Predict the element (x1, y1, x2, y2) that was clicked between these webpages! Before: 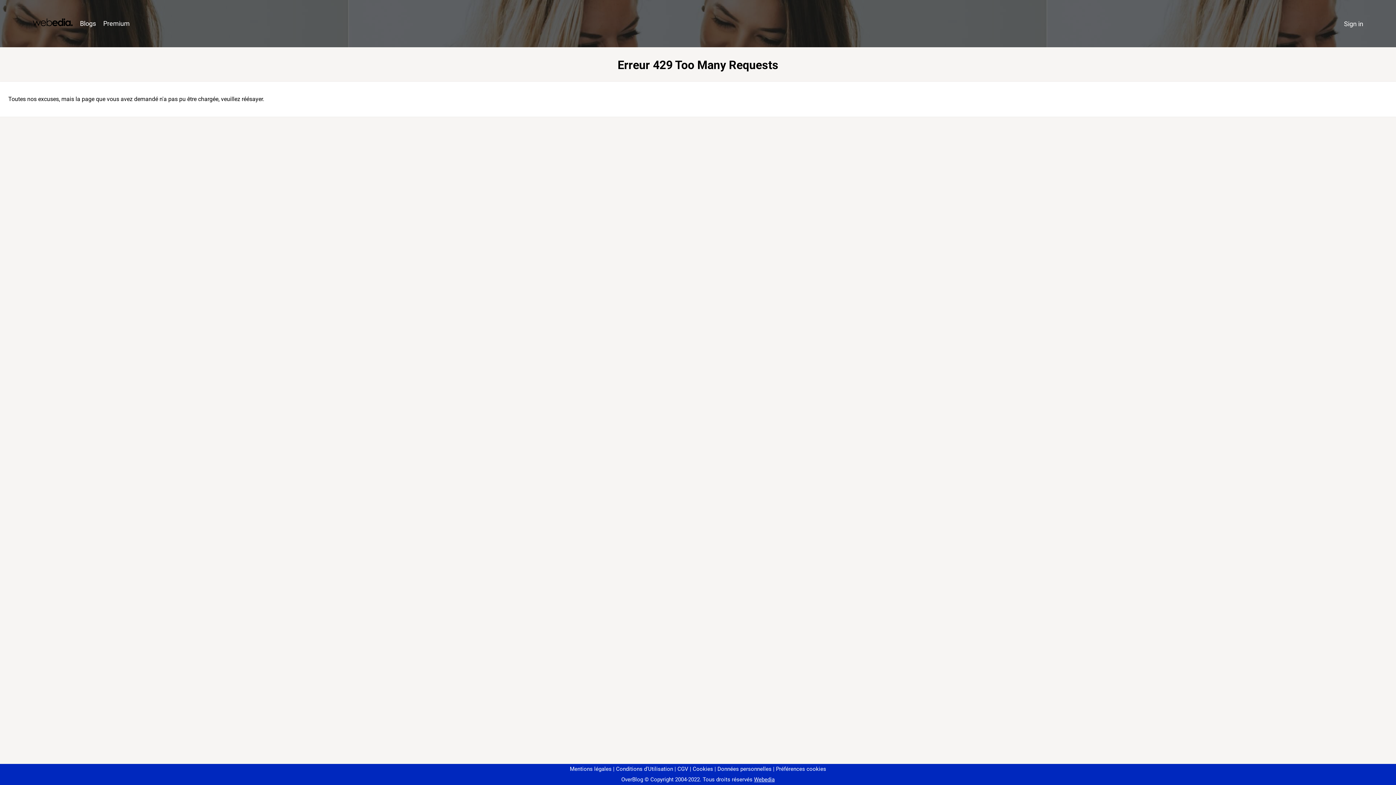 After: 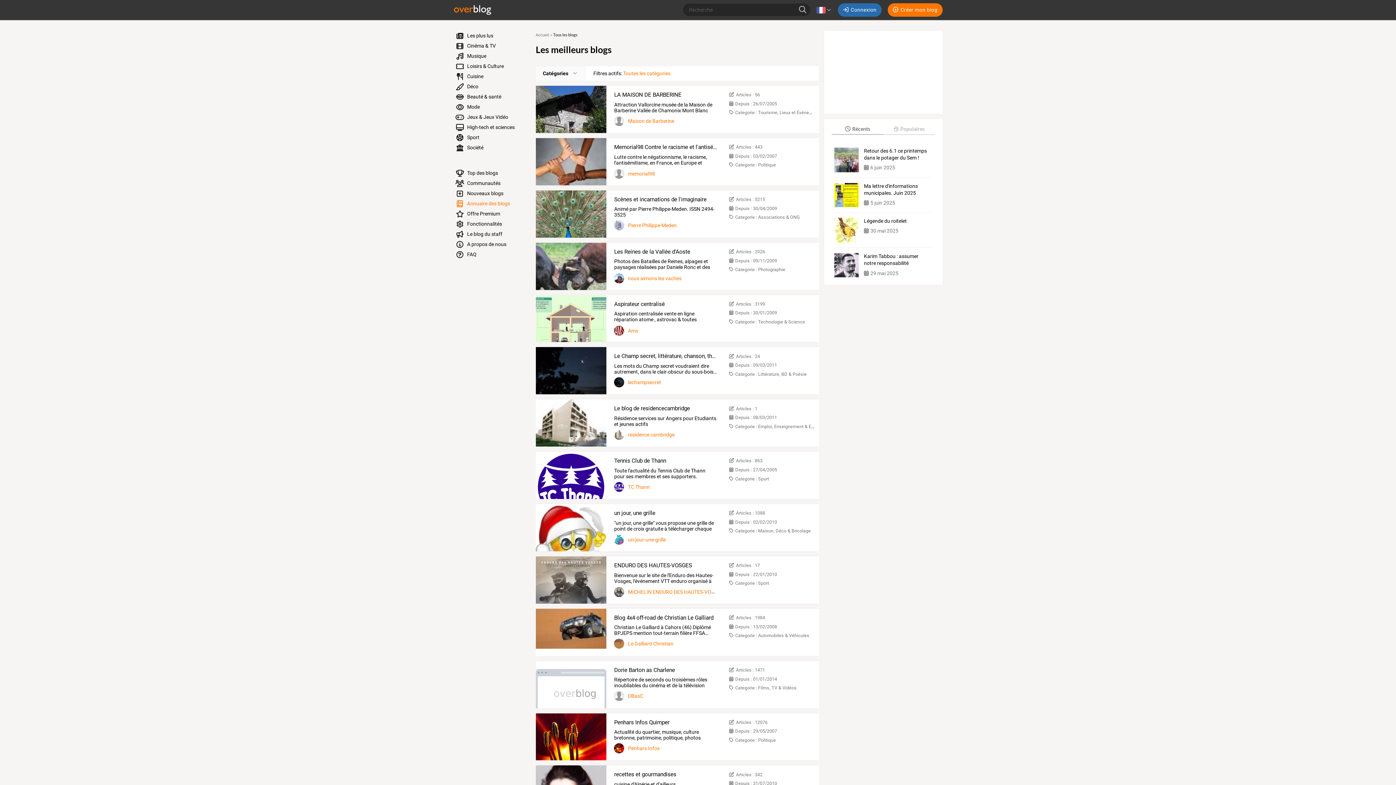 Action: label: Blogs bbox: (76, 16, 99, 31)